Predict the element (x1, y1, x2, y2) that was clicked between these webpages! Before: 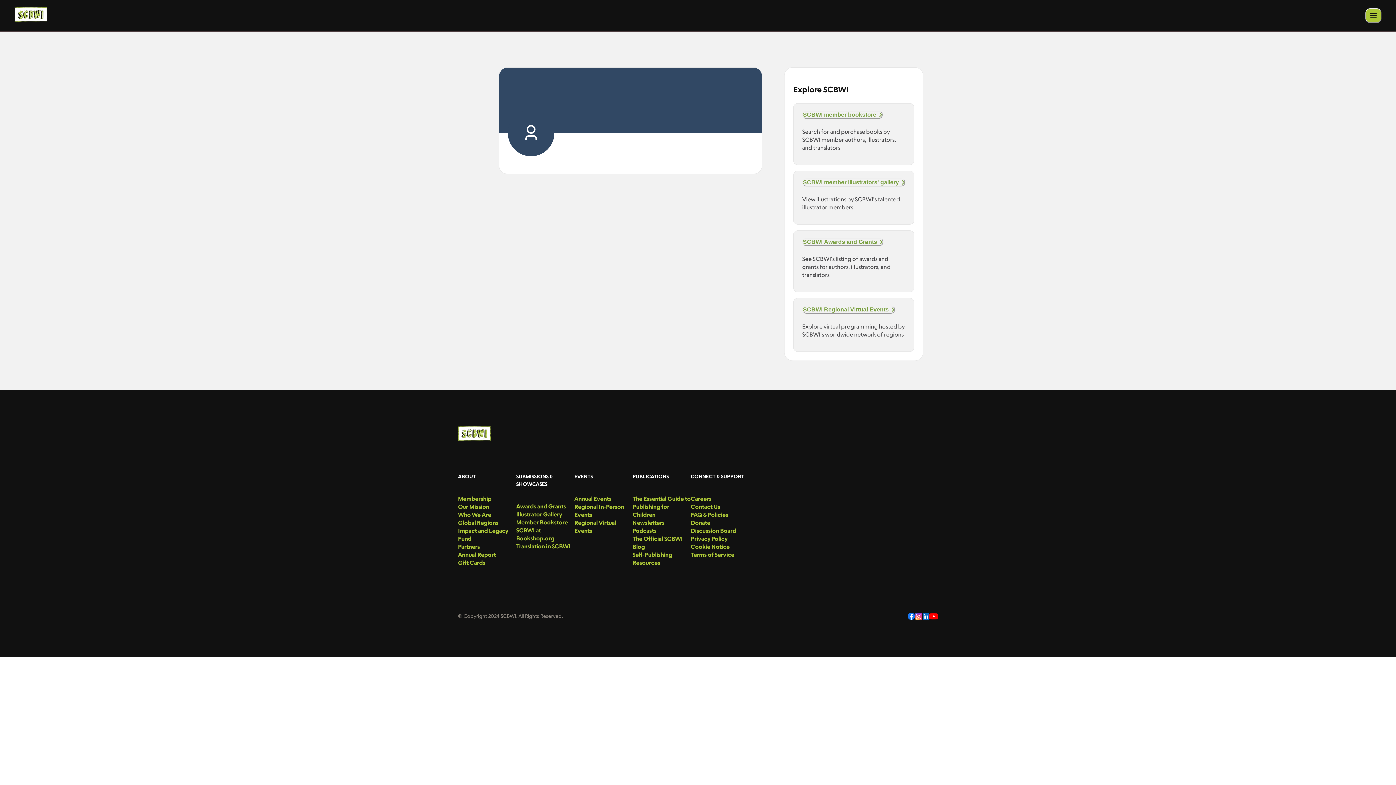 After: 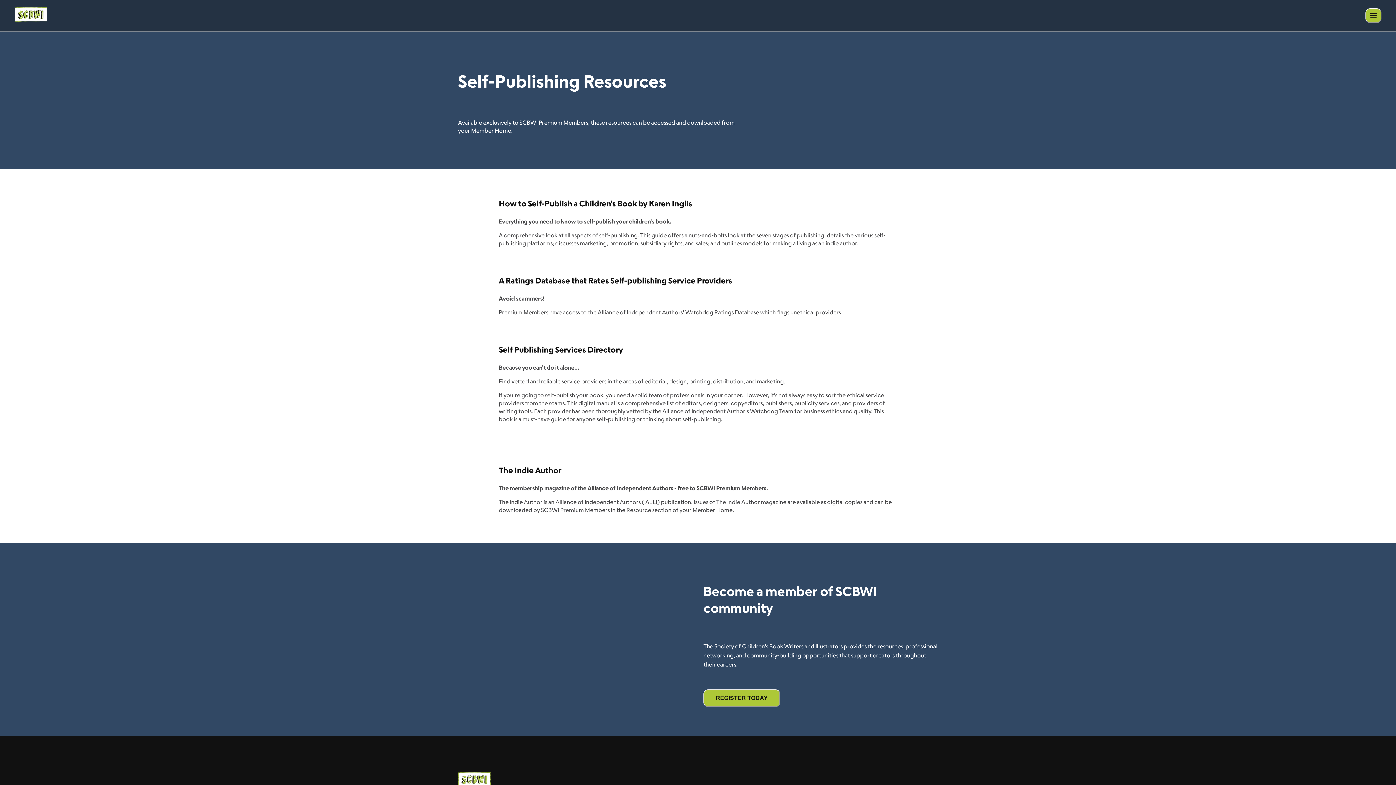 Action: bbox: (632, 550, 690, 566) label: menu-link